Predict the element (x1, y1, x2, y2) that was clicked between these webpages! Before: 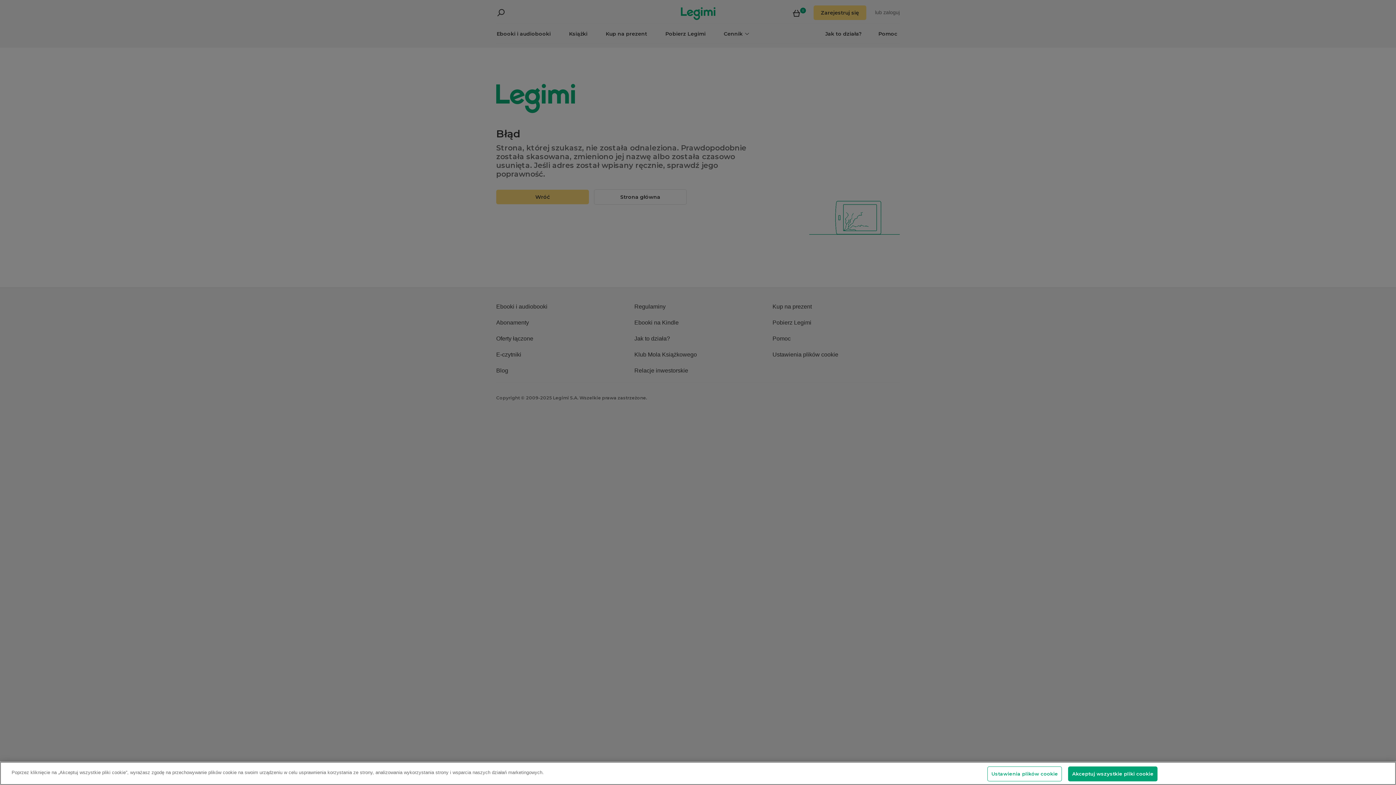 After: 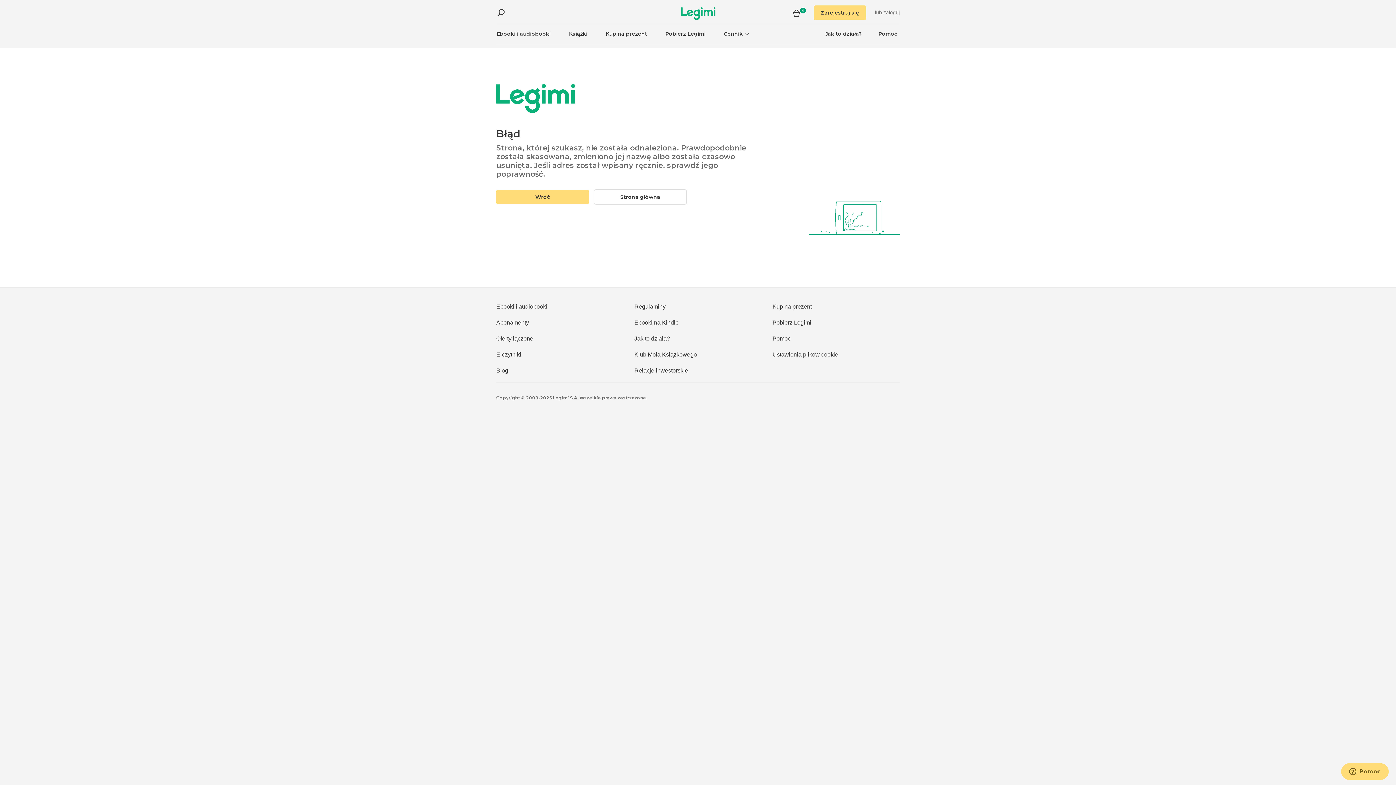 Action: bbox: (1068, 766, 1157, 781) label: Akceptuj wszystkie pliki cookie